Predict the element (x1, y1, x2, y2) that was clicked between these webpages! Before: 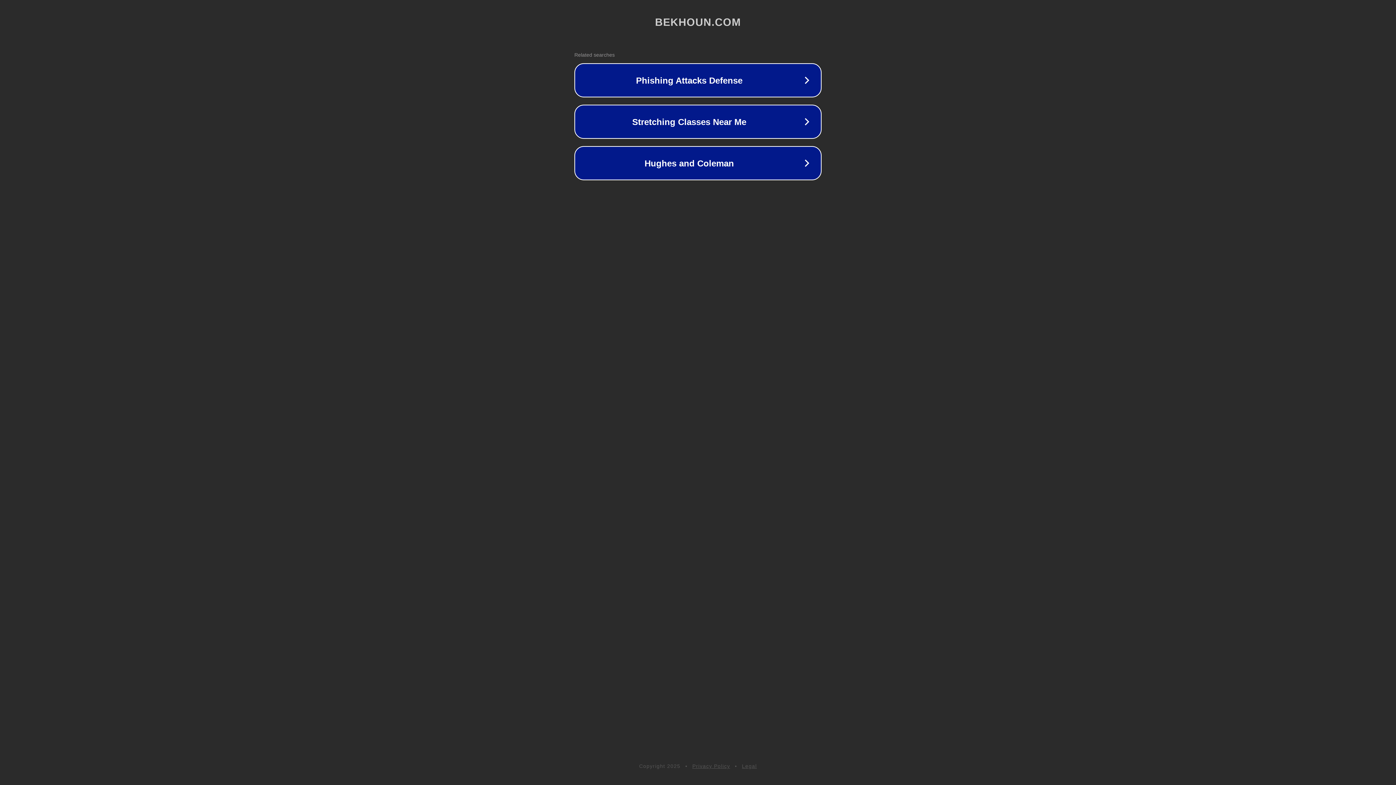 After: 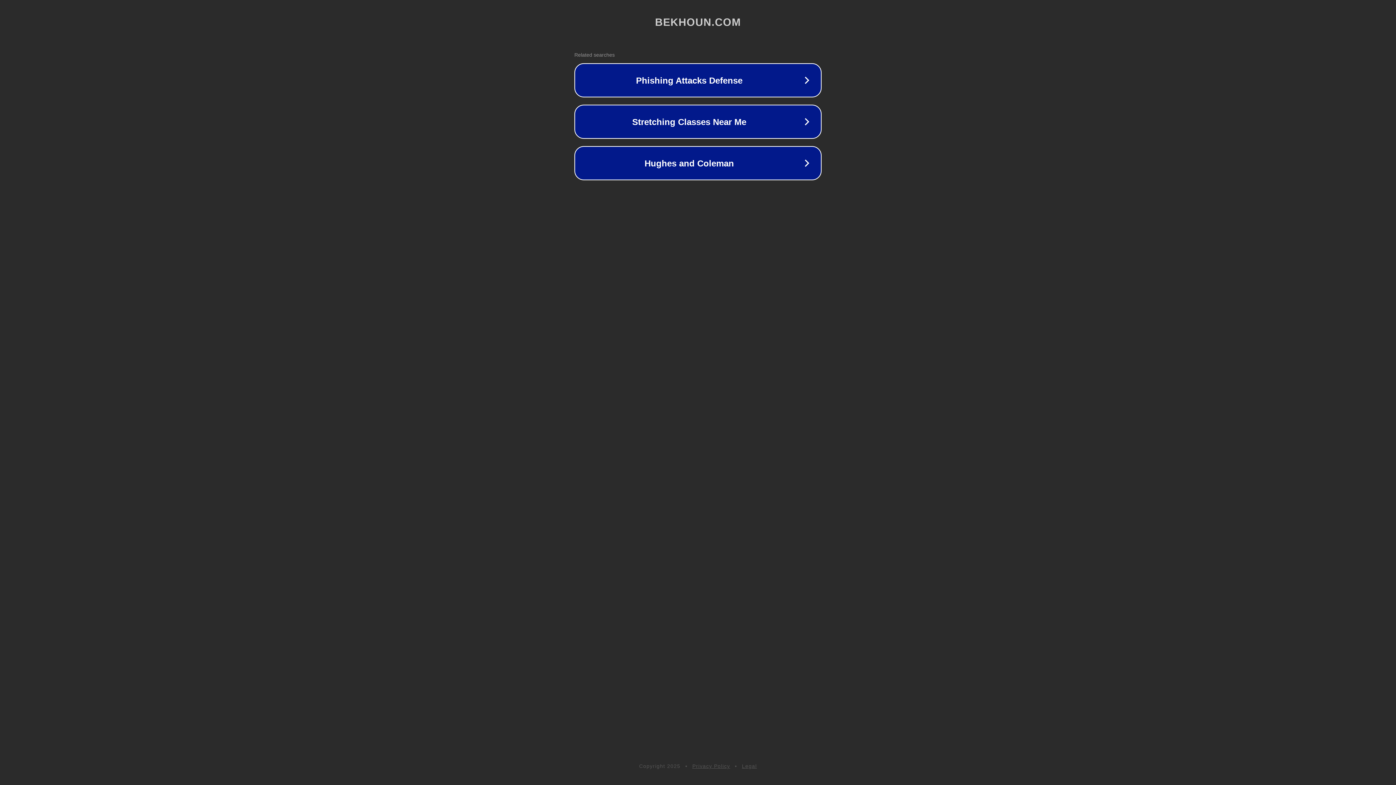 Action: label: Legal bbox: (742, 763, 757, 769)